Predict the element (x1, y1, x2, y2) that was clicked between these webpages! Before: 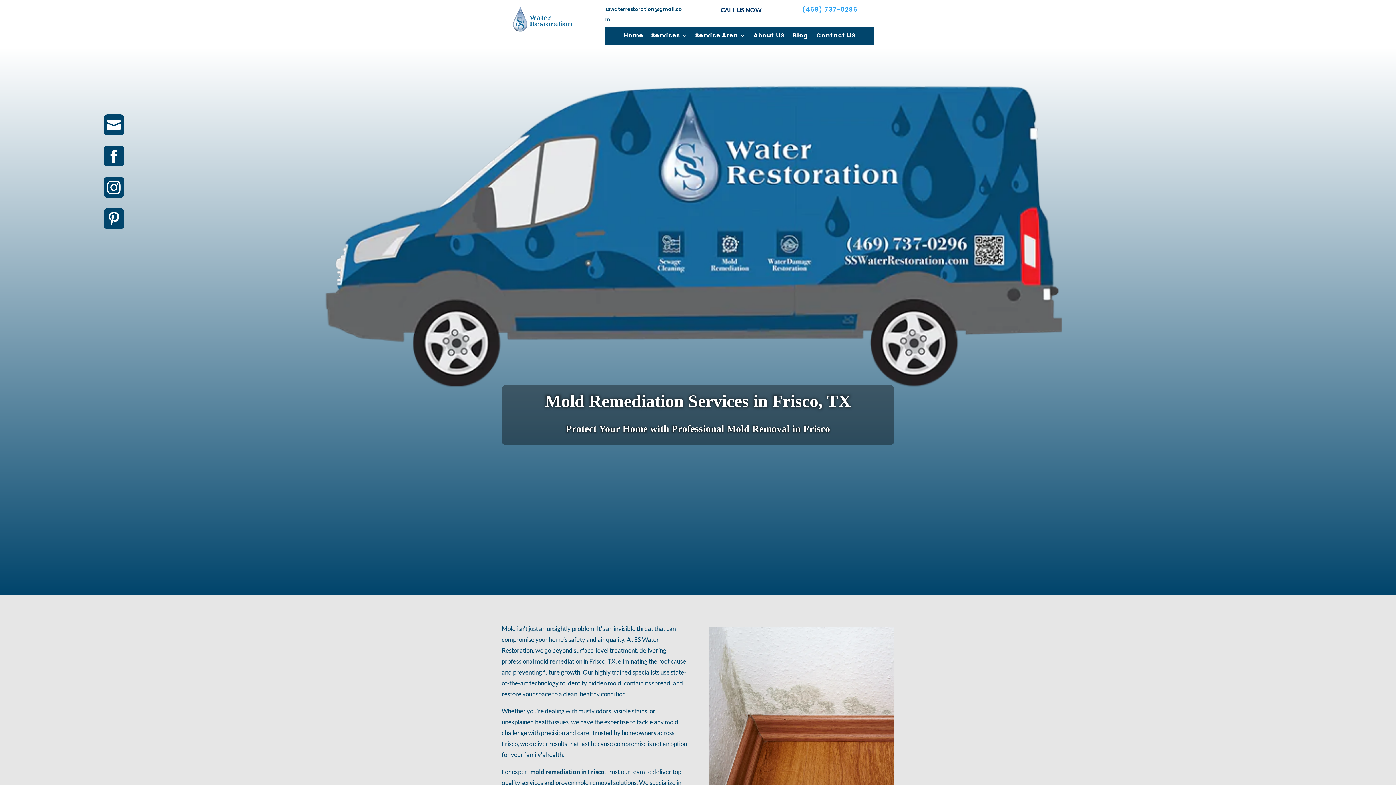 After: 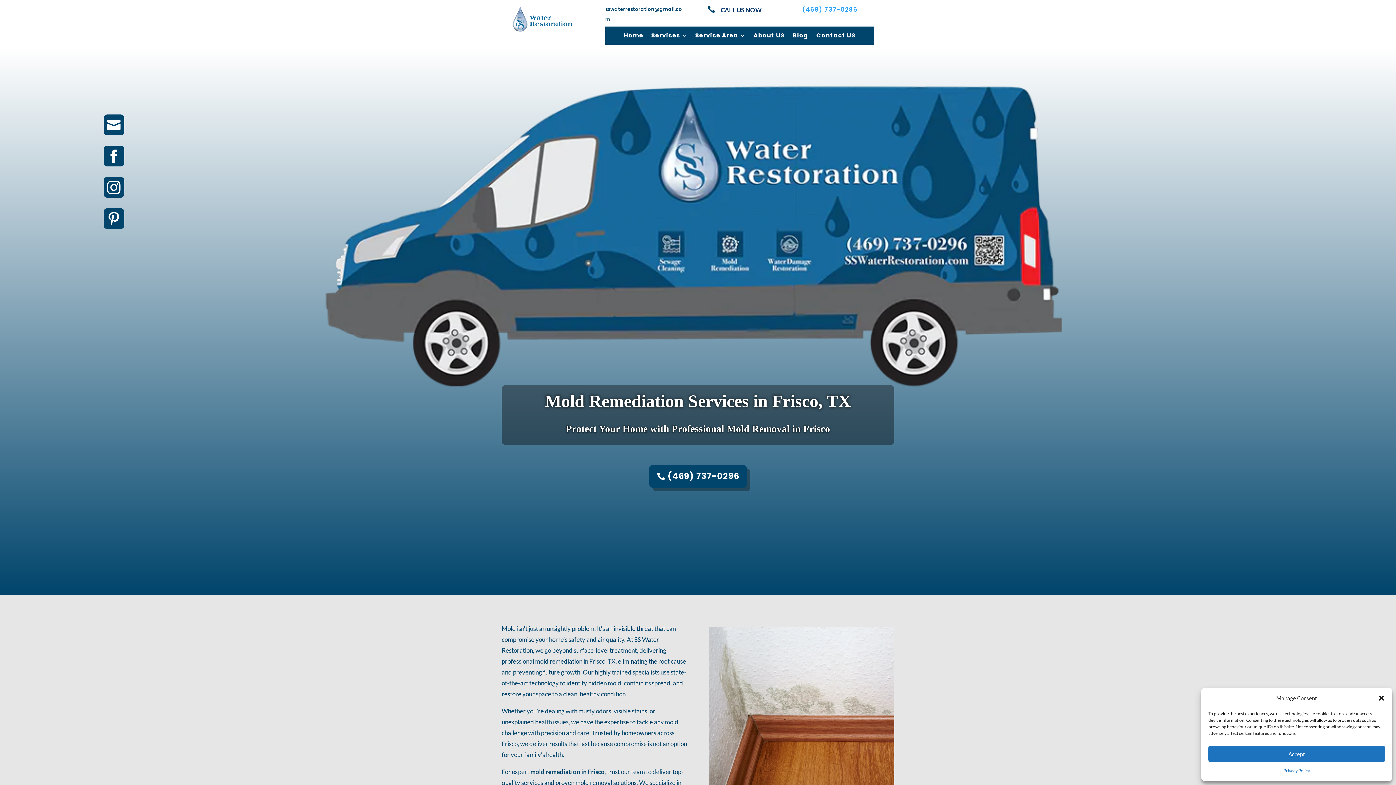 Action: bbox: (649, 465, 746, 488) label: (469) 737-0296